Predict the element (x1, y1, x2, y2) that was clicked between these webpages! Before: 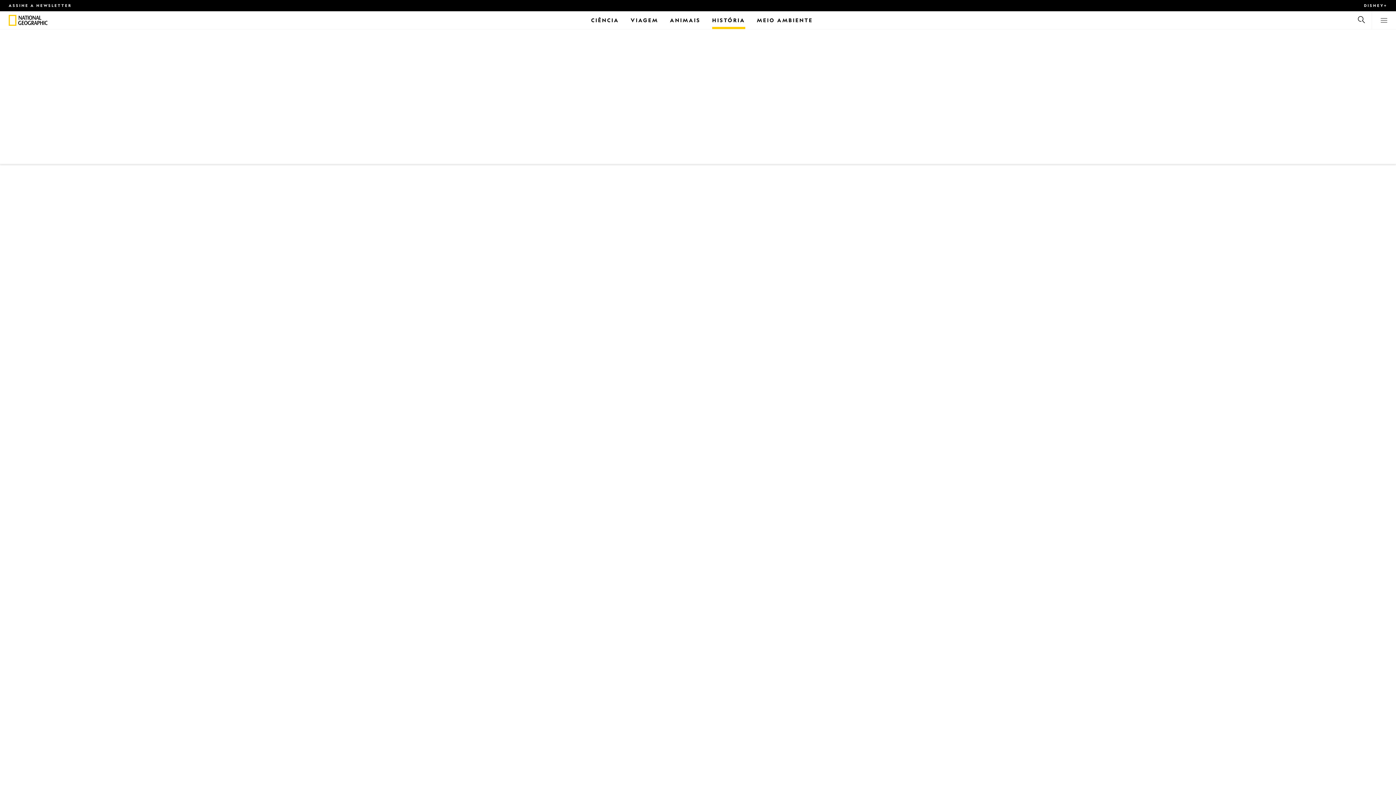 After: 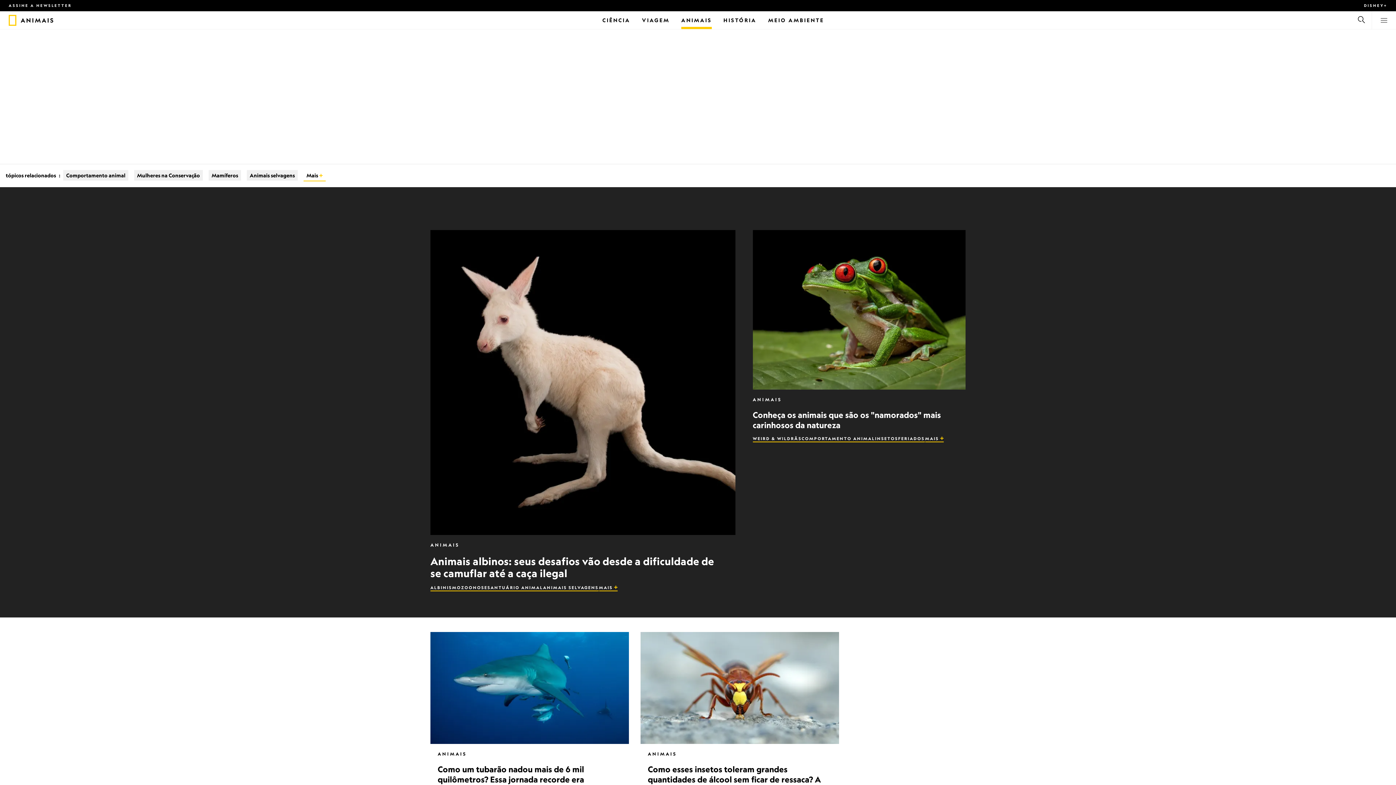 Action: label: Animais bbox: (670, 11, 700, 29)